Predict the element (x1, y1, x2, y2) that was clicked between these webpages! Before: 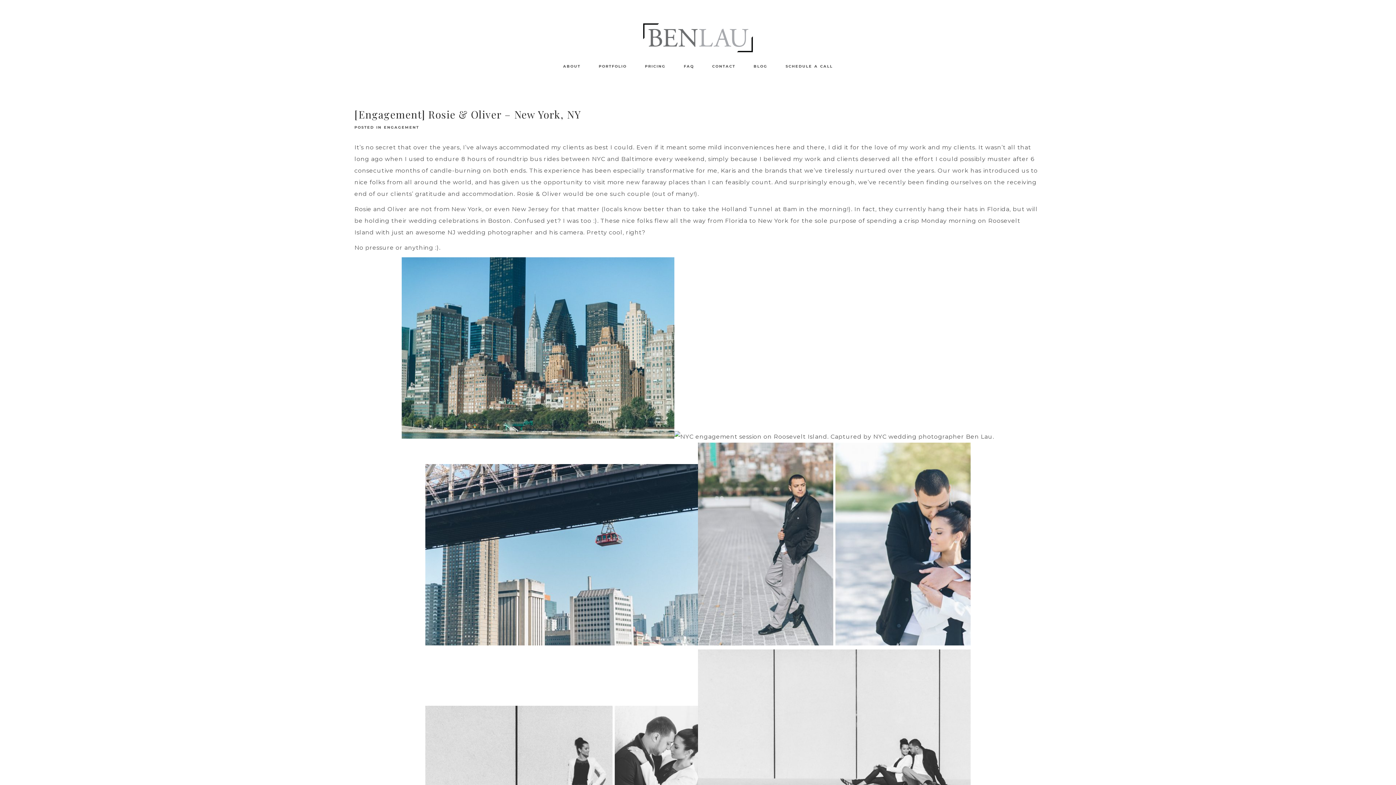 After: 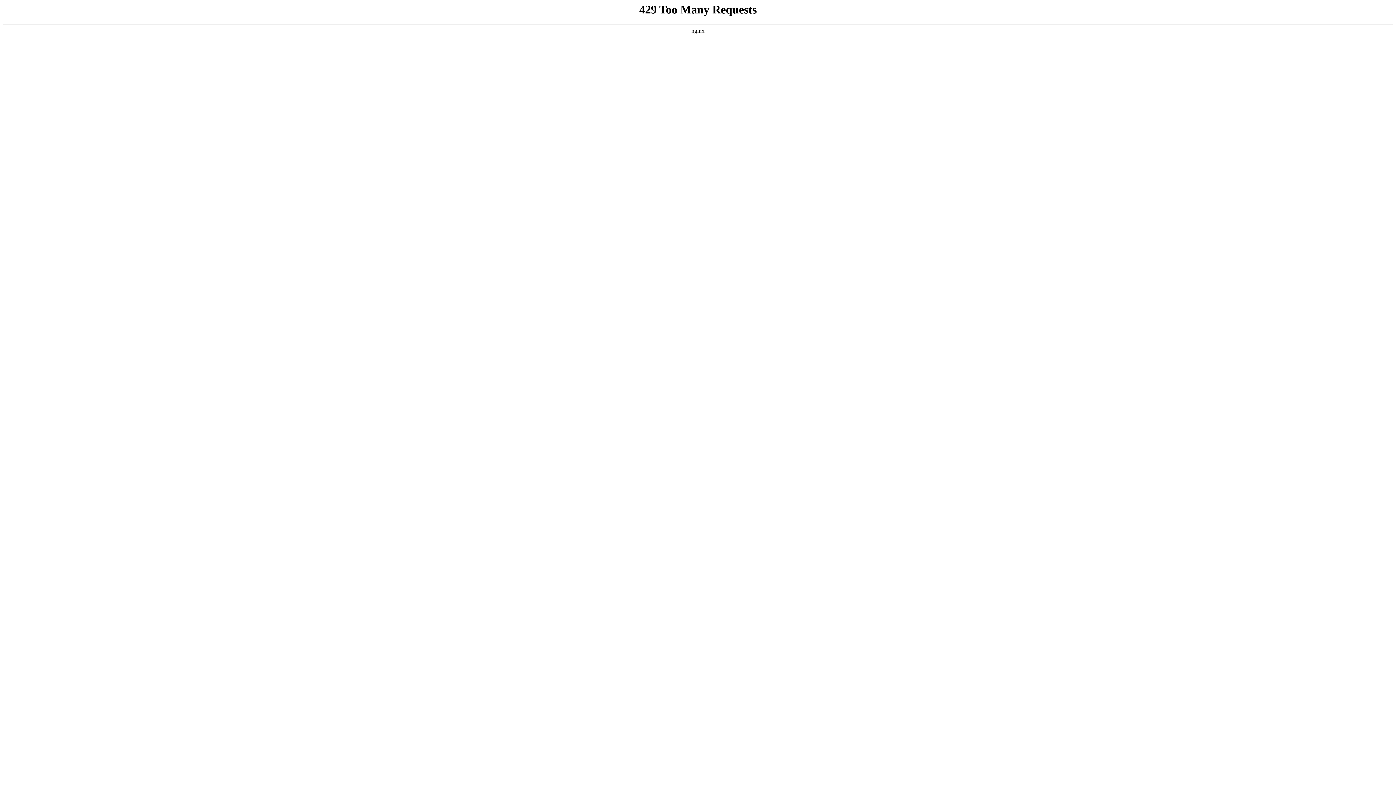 Action: bbox: (563, 64, 580, 68) label: ABOUT